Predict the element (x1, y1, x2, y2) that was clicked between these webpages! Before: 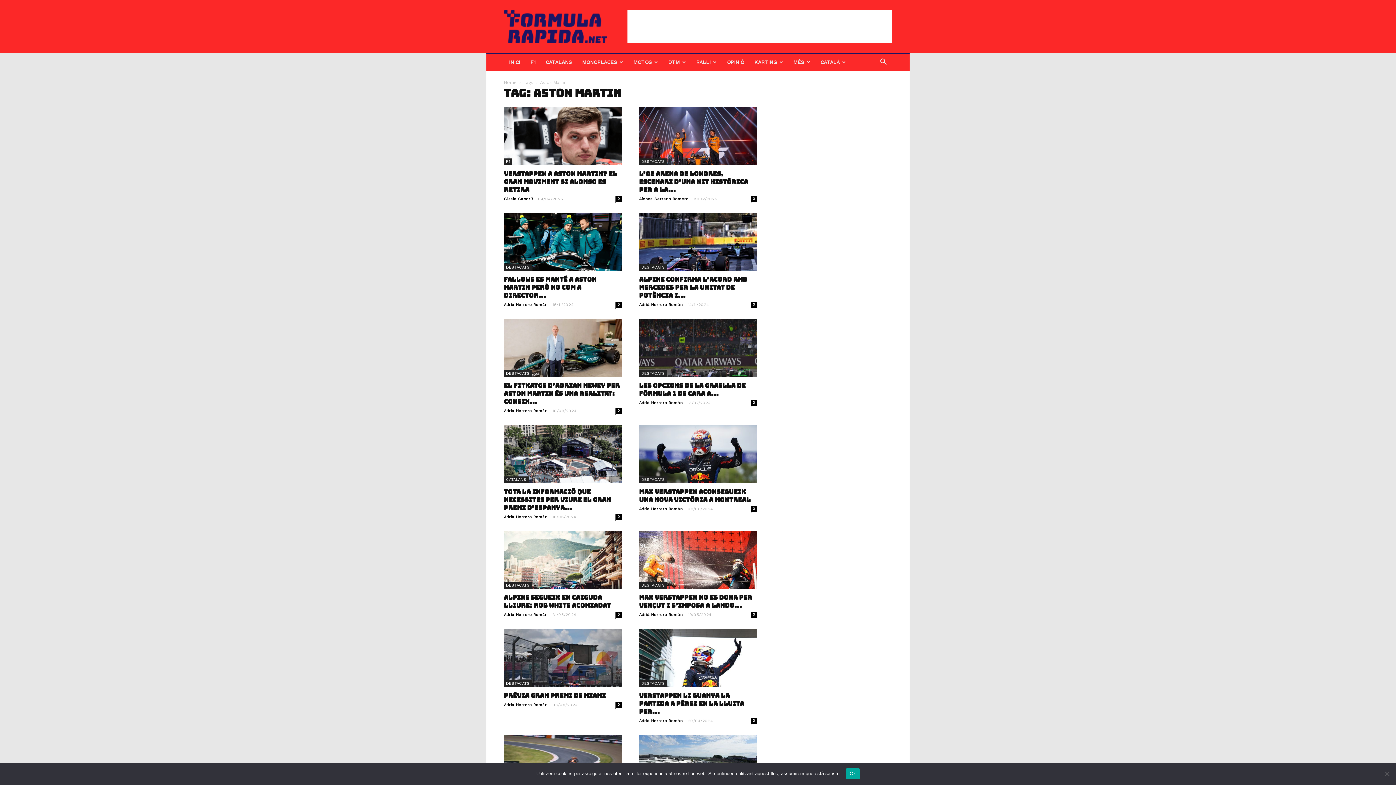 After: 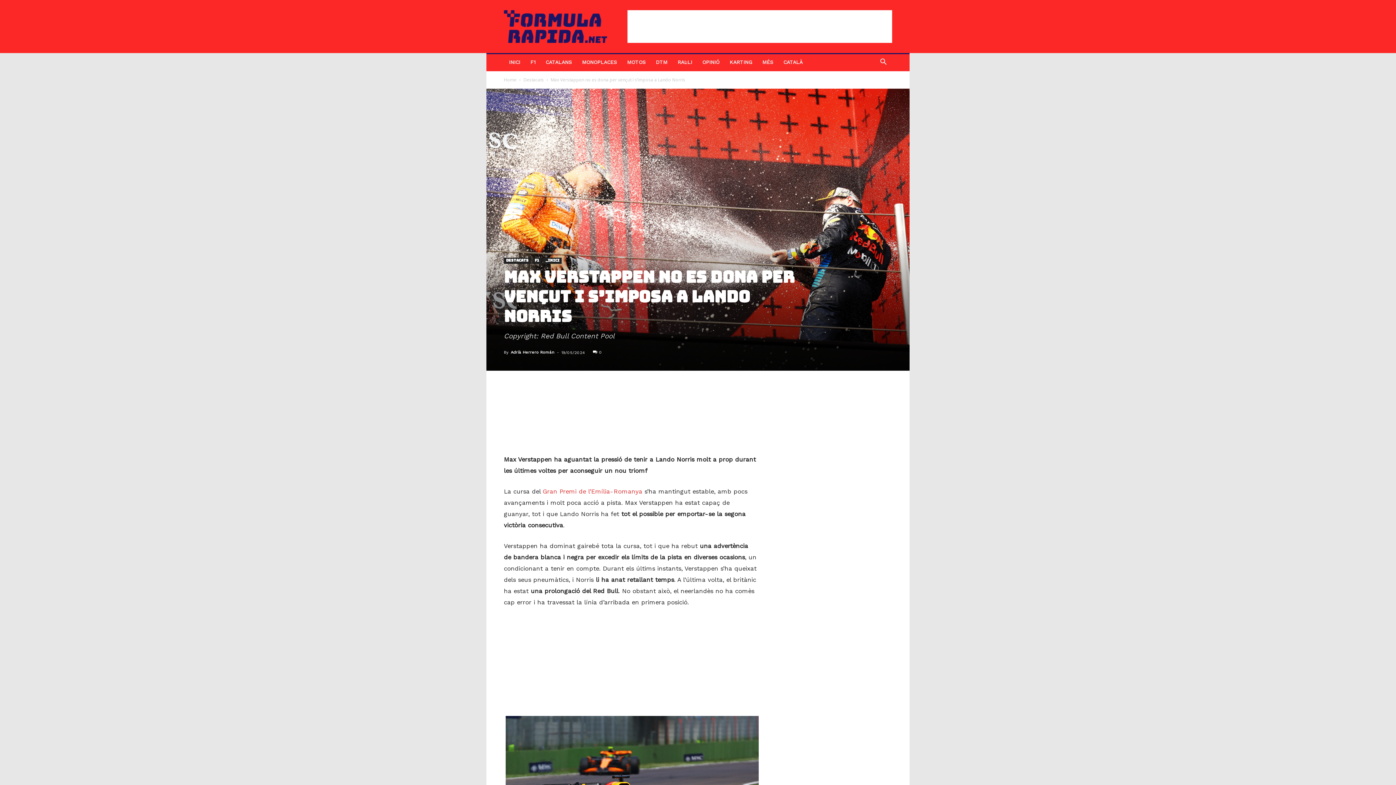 Action: bbox: (639, 531, 757, 589)